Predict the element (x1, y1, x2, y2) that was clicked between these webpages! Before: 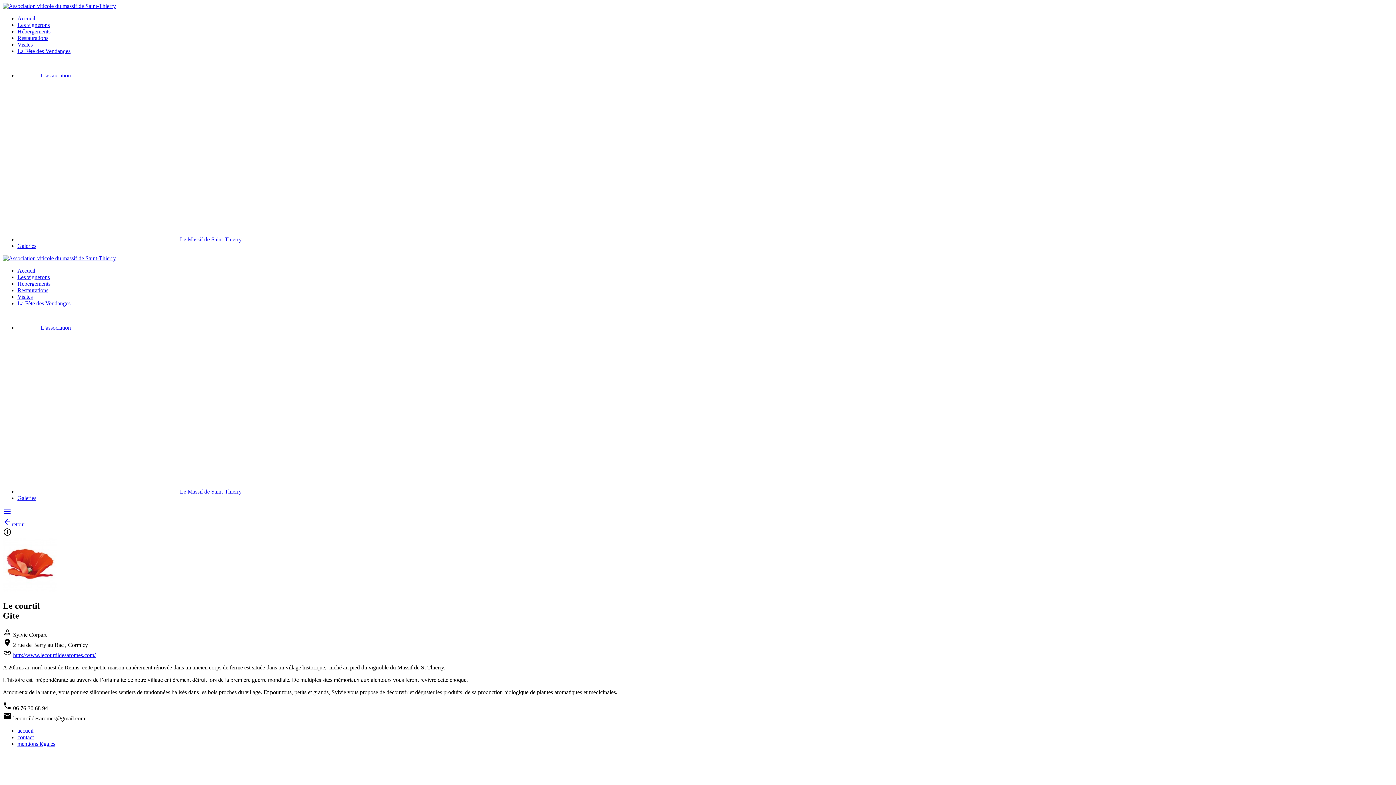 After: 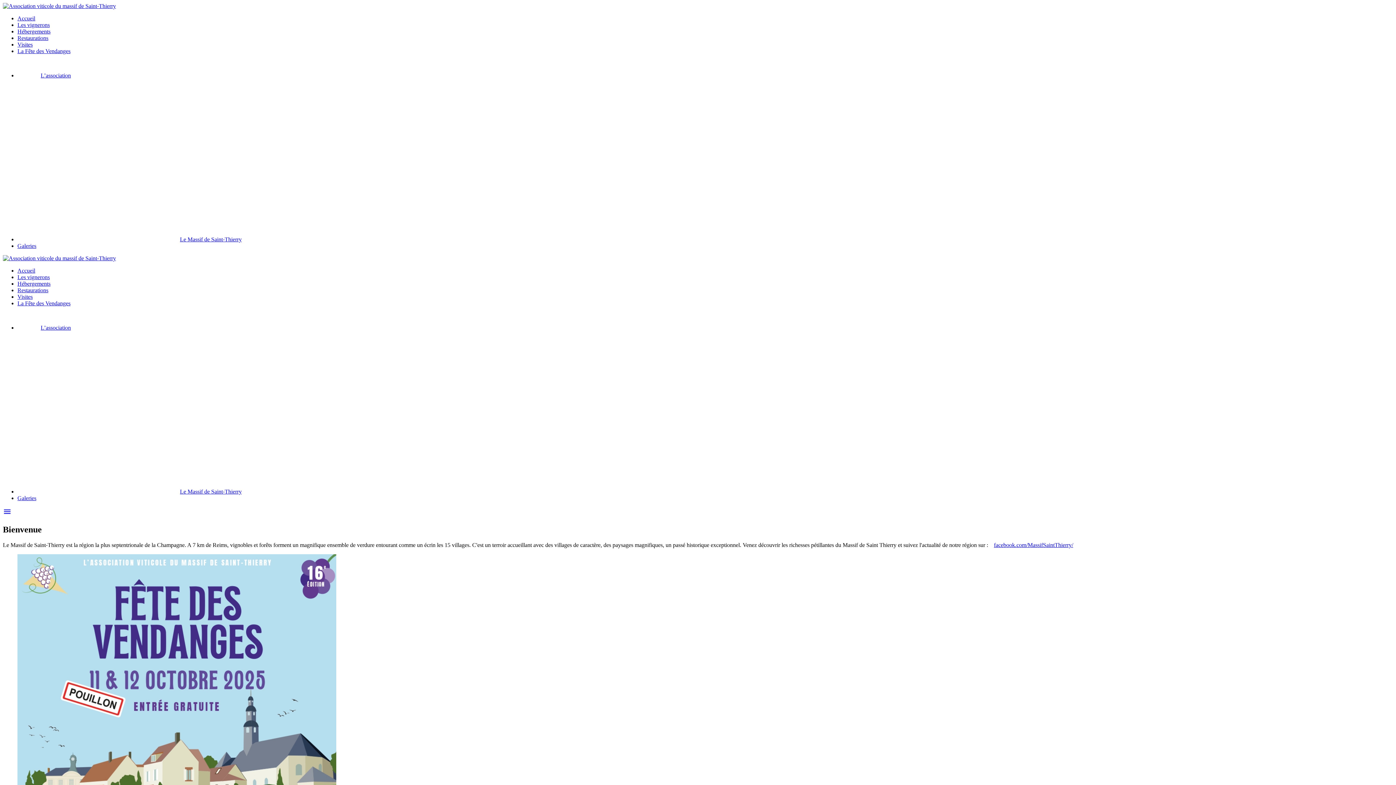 Action: bbox: (2, 2, 116, 9)